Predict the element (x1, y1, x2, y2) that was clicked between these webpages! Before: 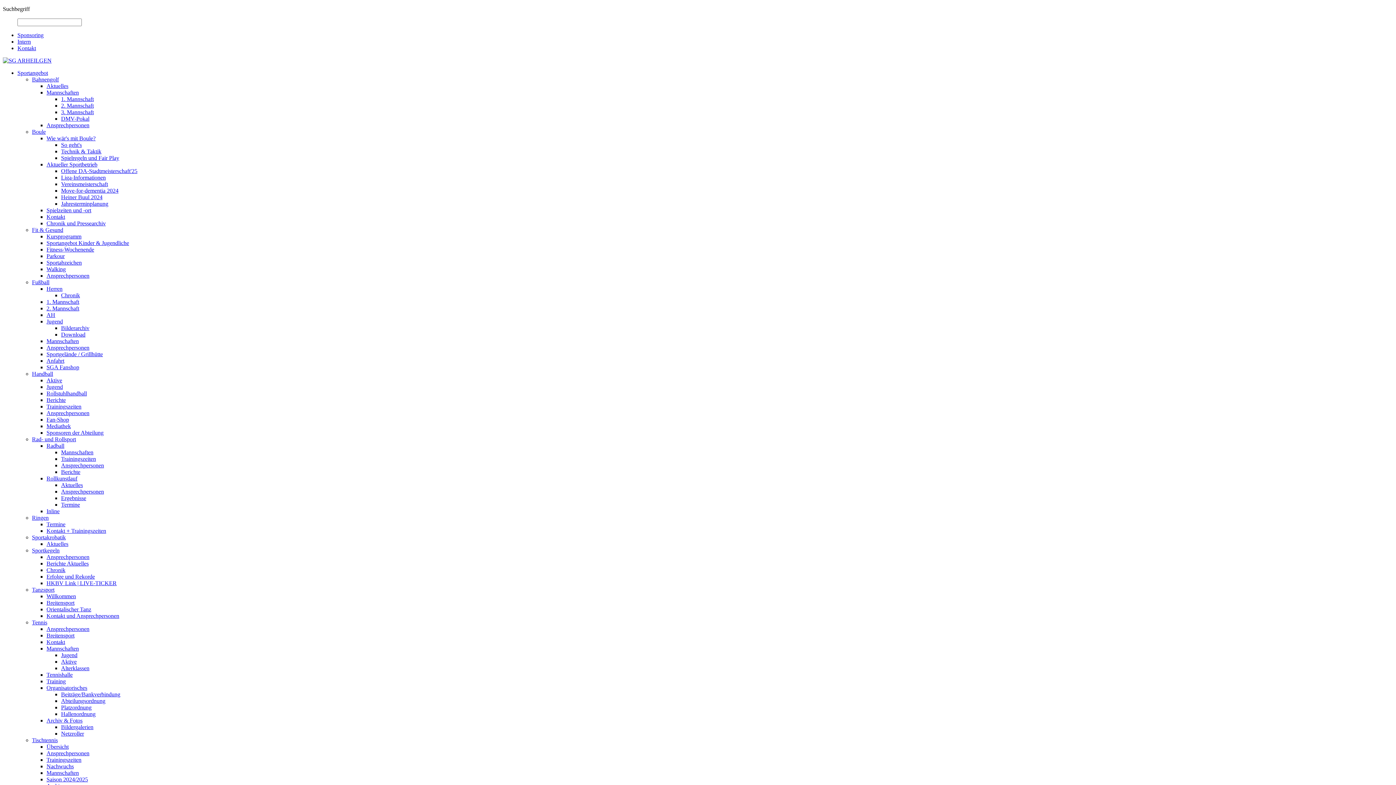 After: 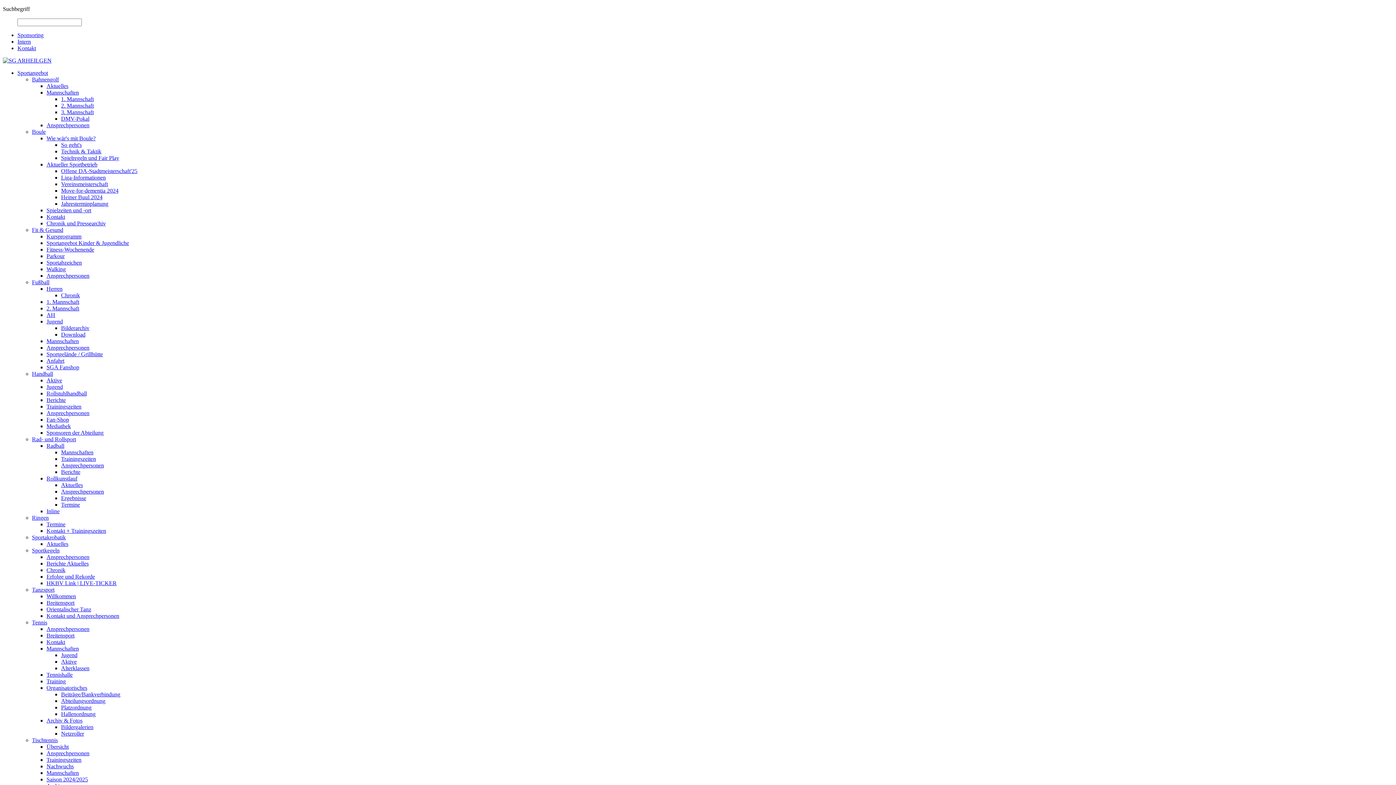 Action: bbox: (61, 102, 93, 108) label: 2. Mannschaft